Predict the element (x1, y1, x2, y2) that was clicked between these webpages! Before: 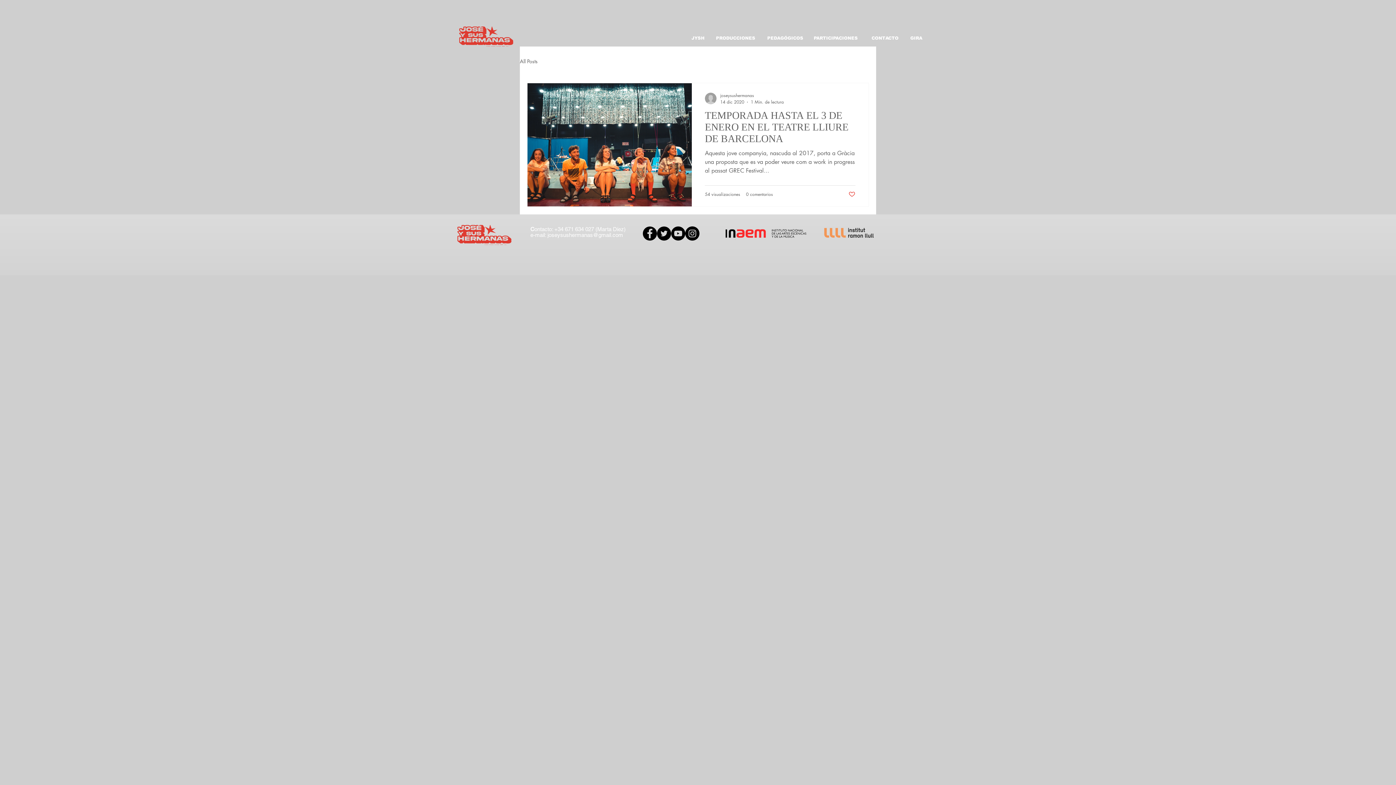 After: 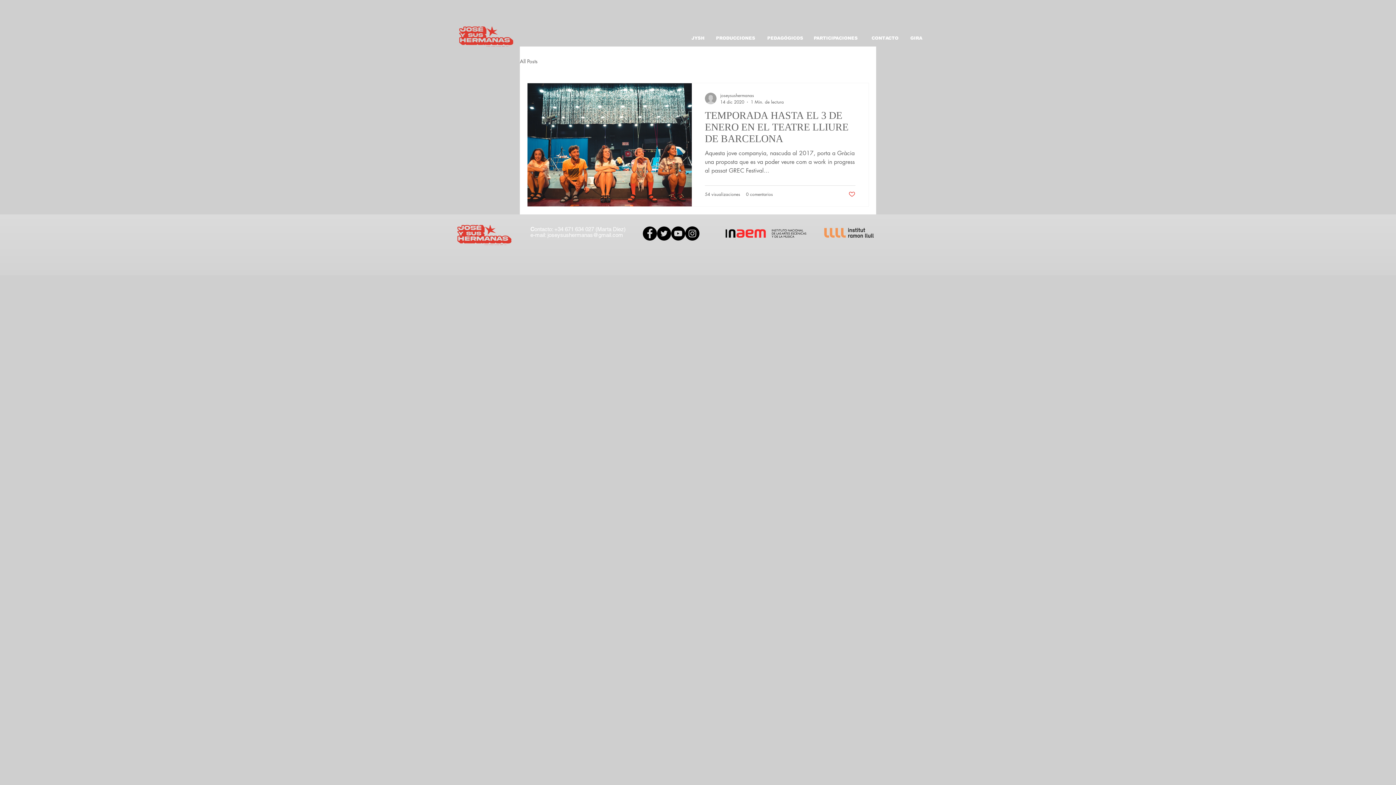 Action: label: Like post bbox: (848, 190, 855, 197)